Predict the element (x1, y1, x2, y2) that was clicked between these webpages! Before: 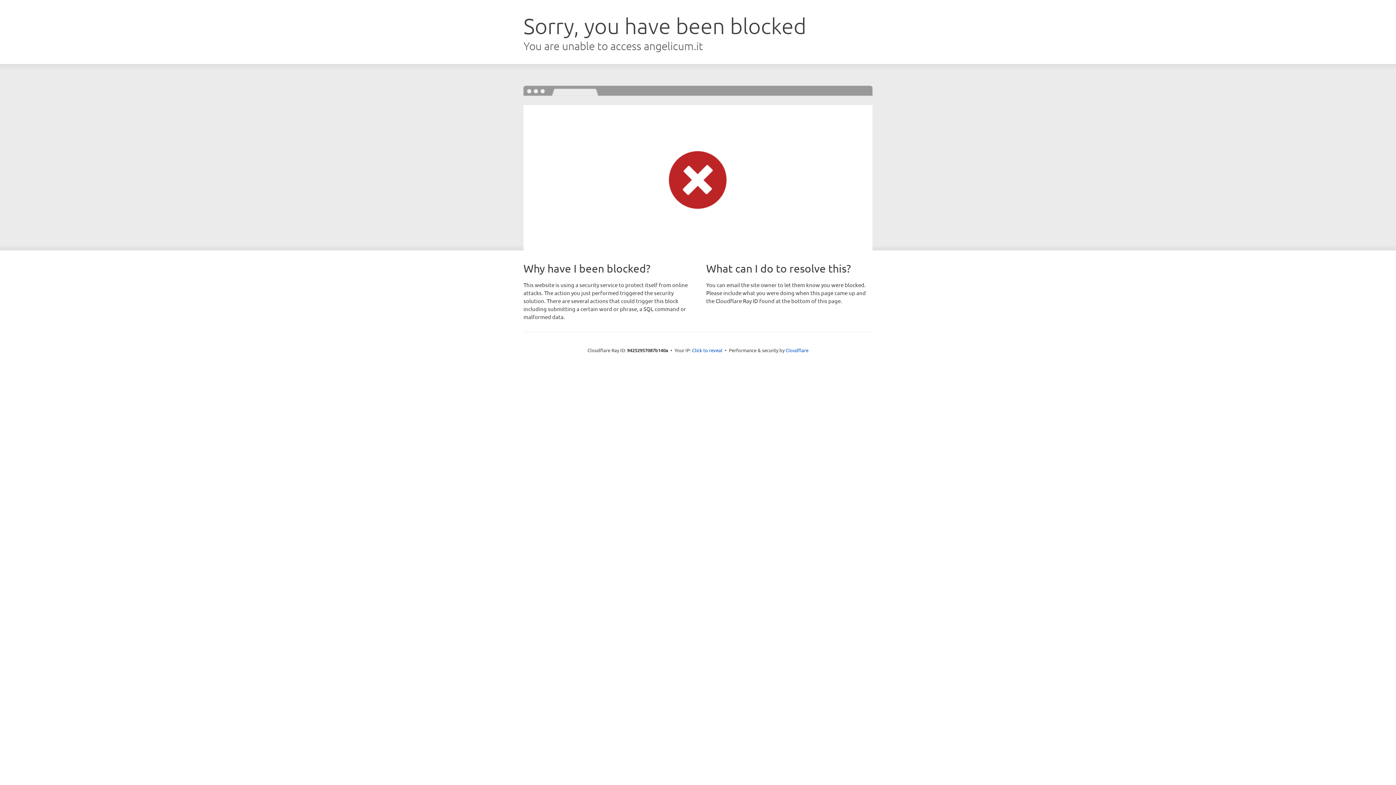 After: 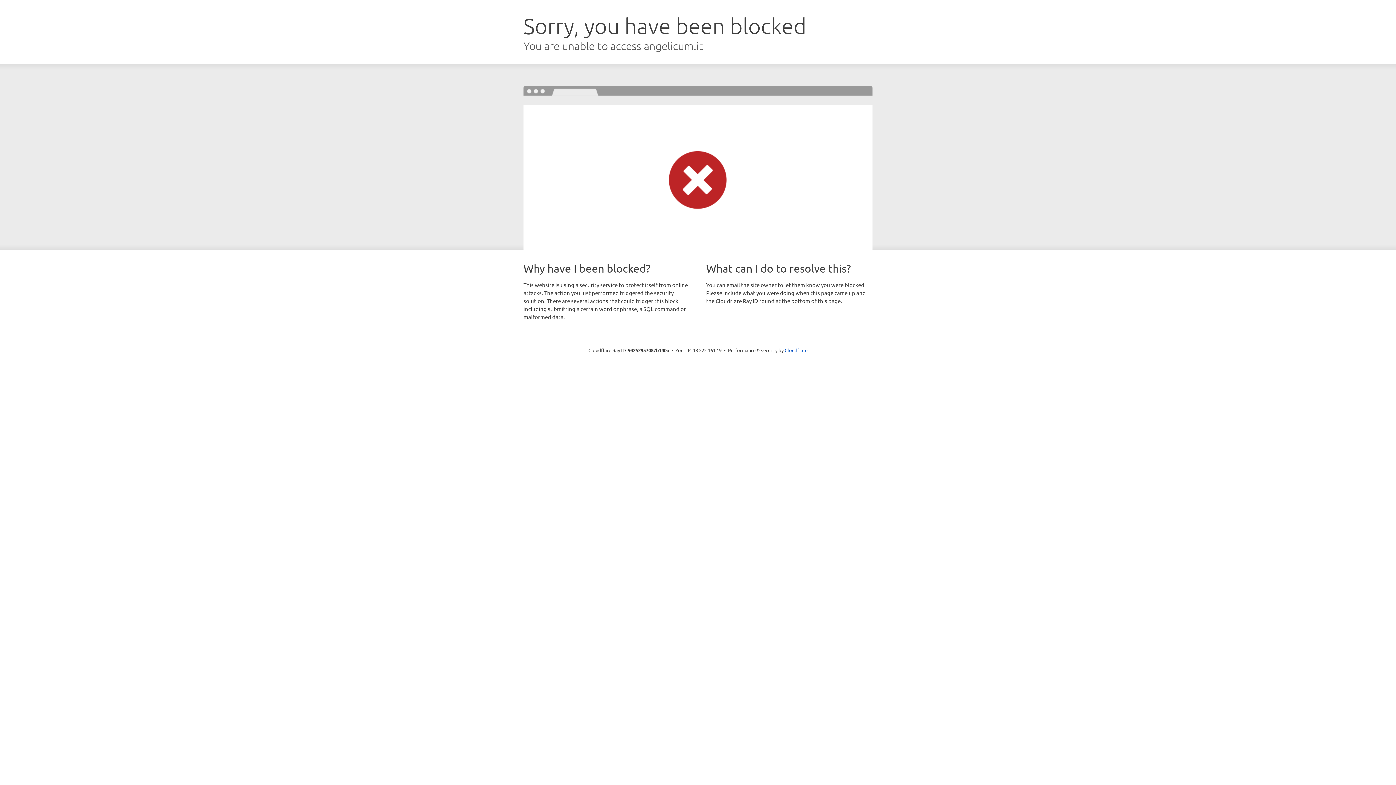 Action: label: Click to reveal bbox: (692, 346, 722, 353)